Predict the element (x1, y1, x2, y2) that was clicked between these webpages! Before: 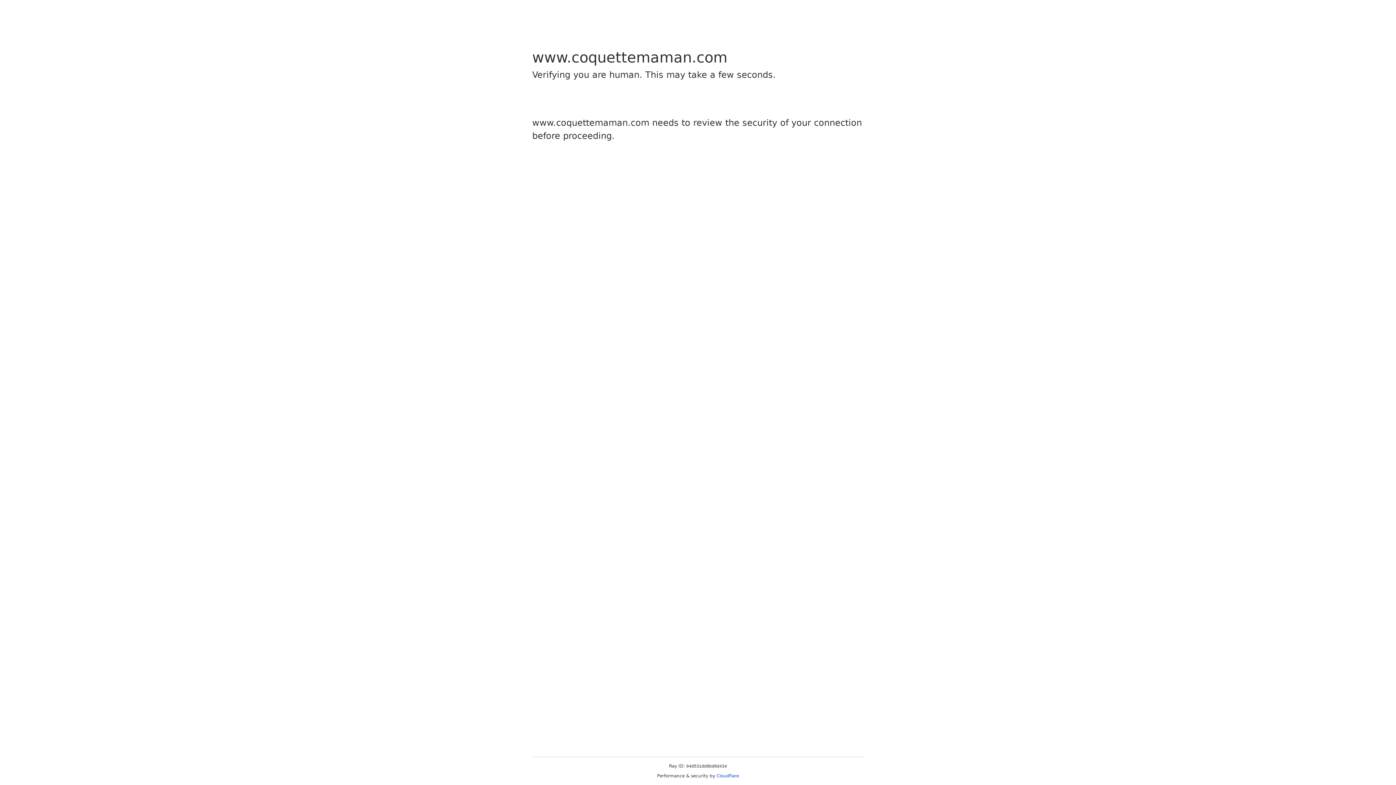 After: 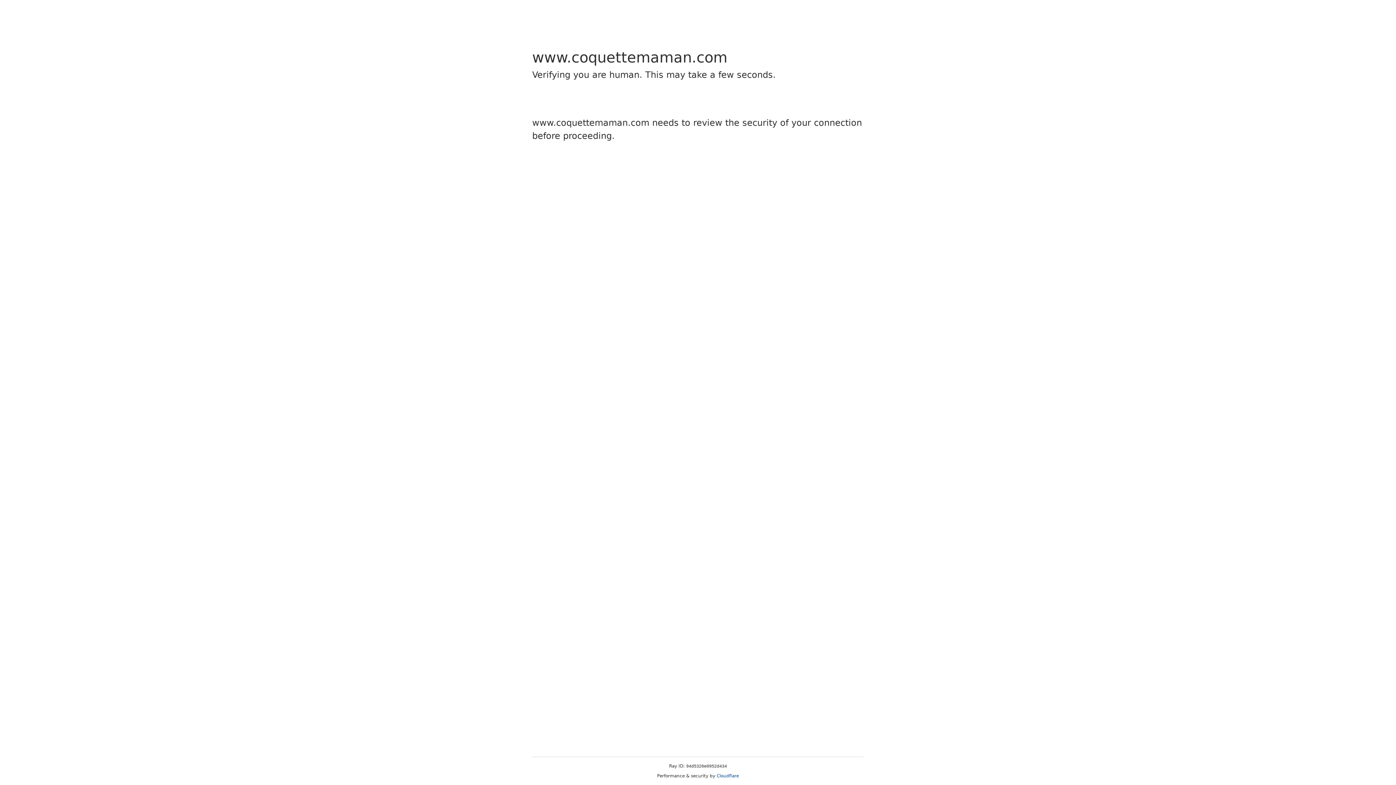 Action: bbox: (716, 773, 739, 778) label: Cloudflare